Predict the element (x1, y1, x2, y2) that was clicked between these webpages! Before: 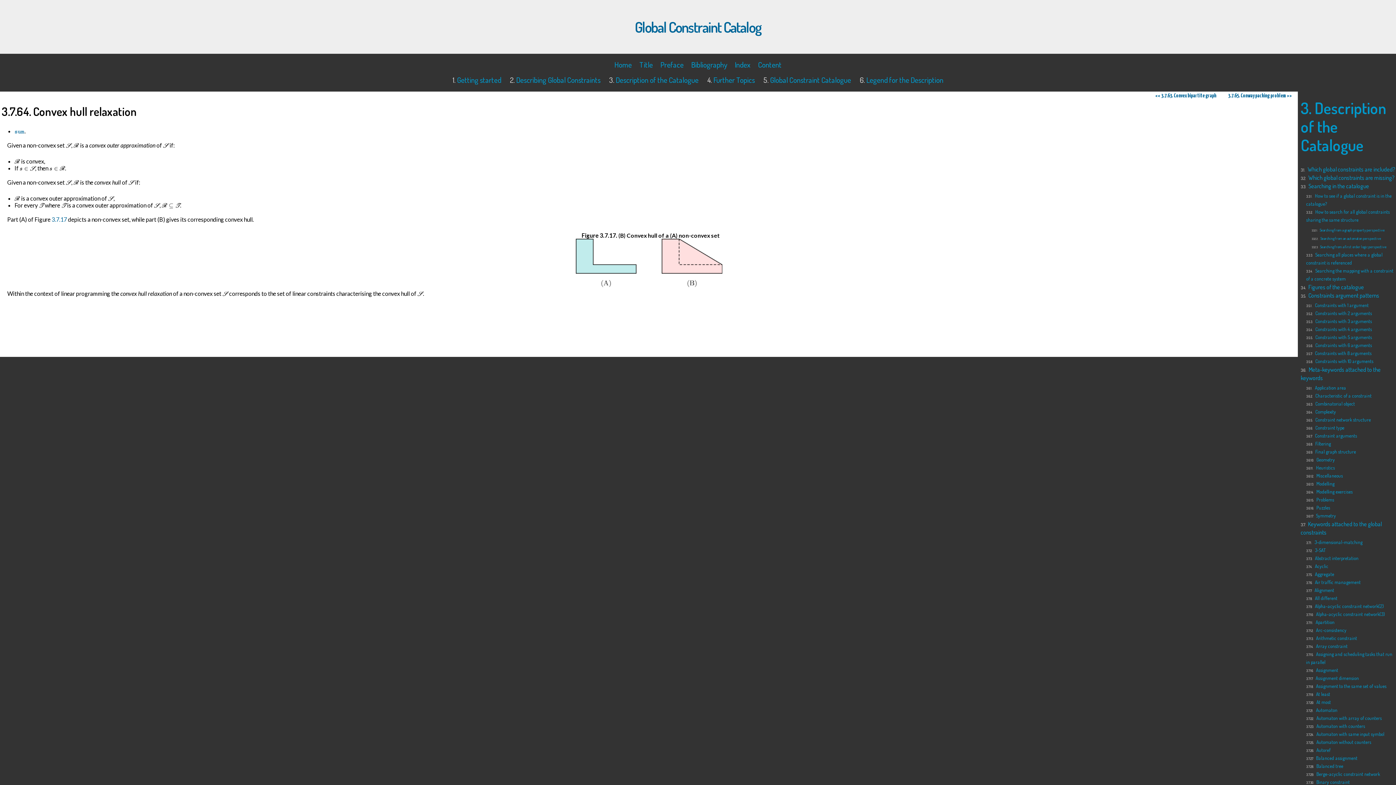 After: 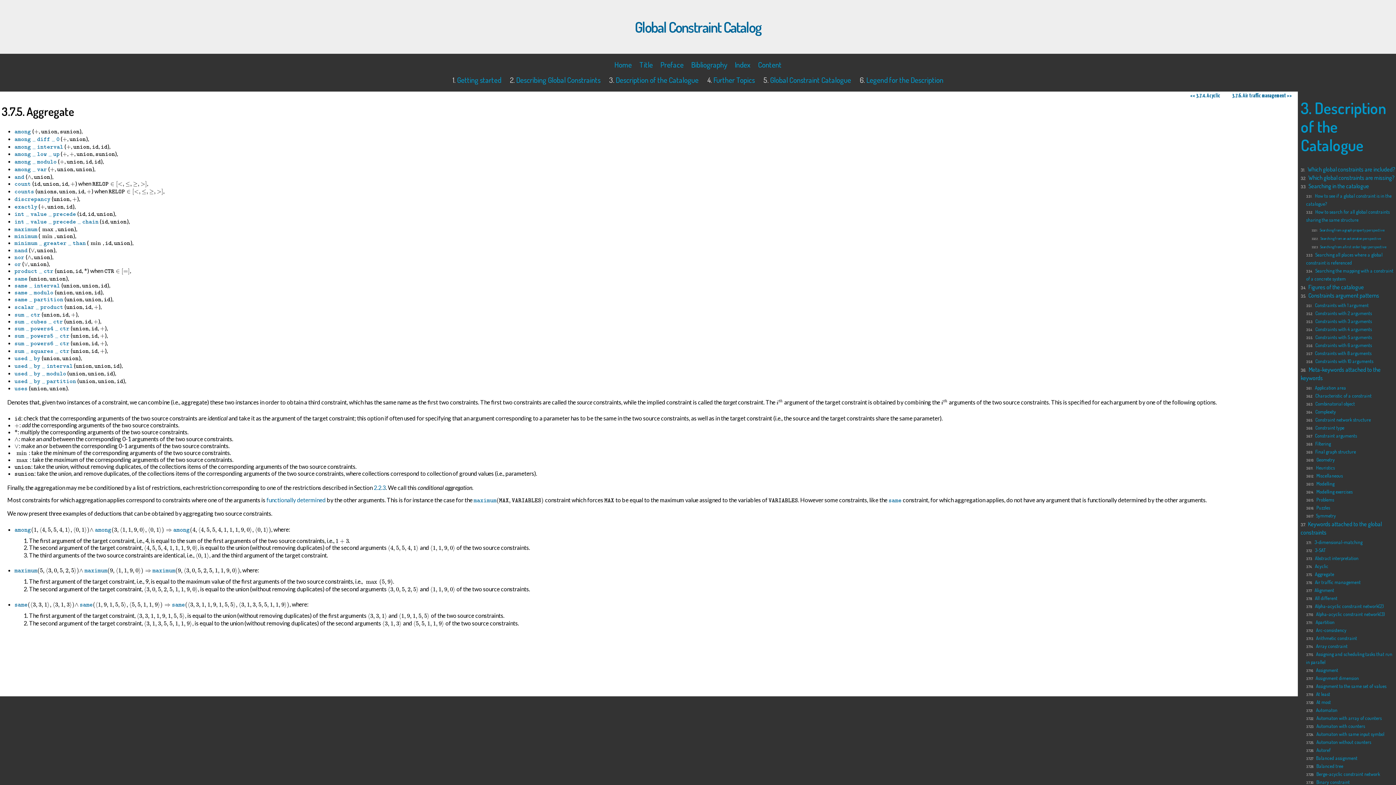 Action: label: Aggregate bbox: (1313, 571, 1334, 577)